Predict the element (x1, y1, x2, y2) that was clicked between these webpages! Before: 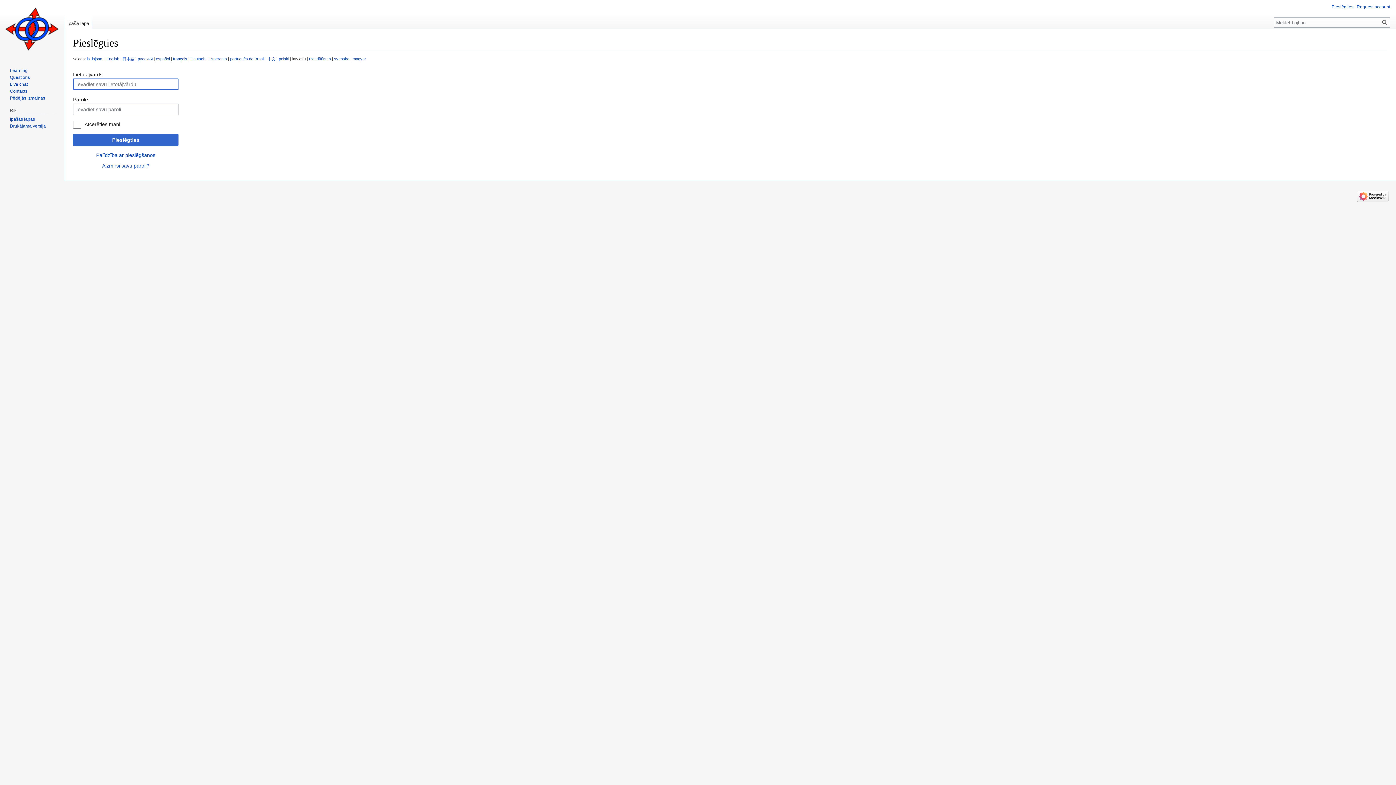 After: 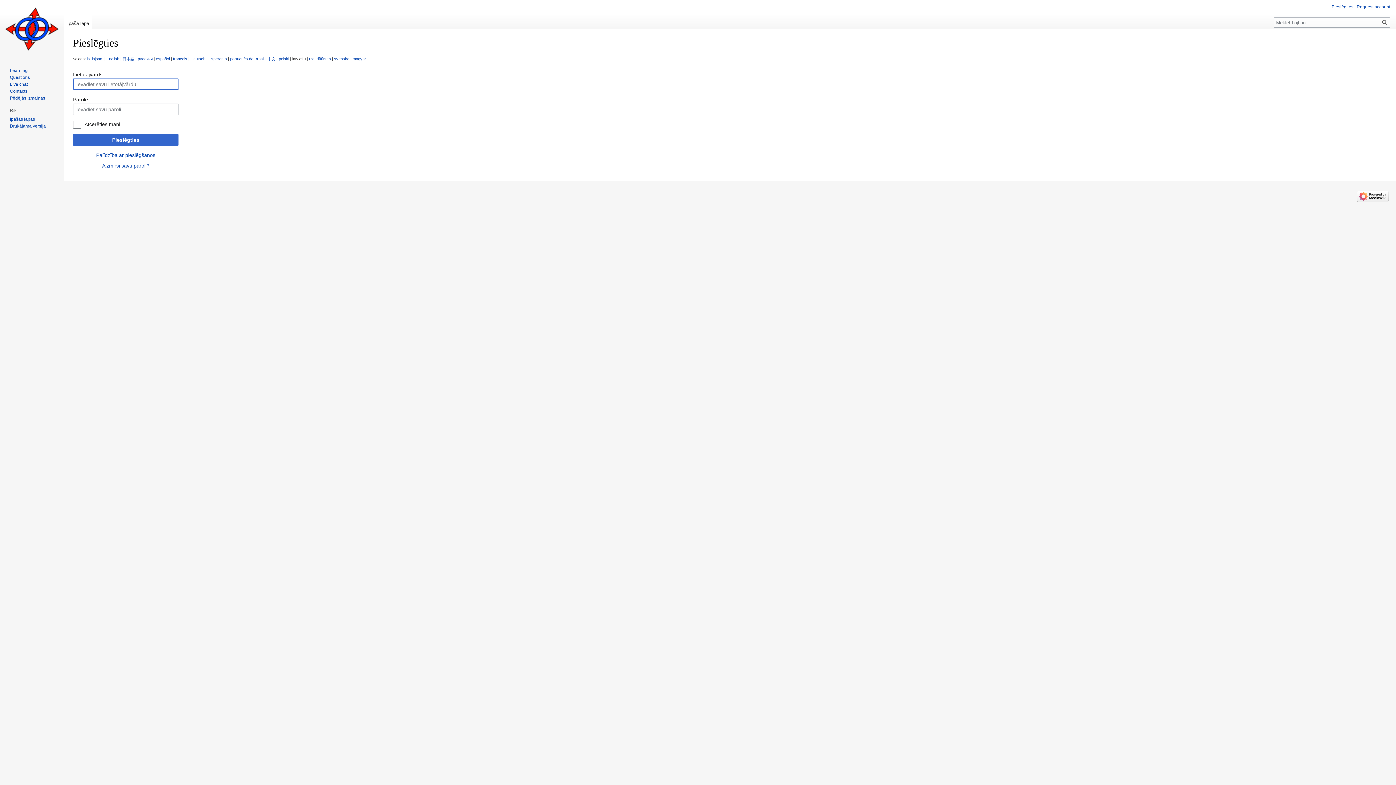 Action: label: Īpašā lapa bbox: (64, 14, 92, 29)